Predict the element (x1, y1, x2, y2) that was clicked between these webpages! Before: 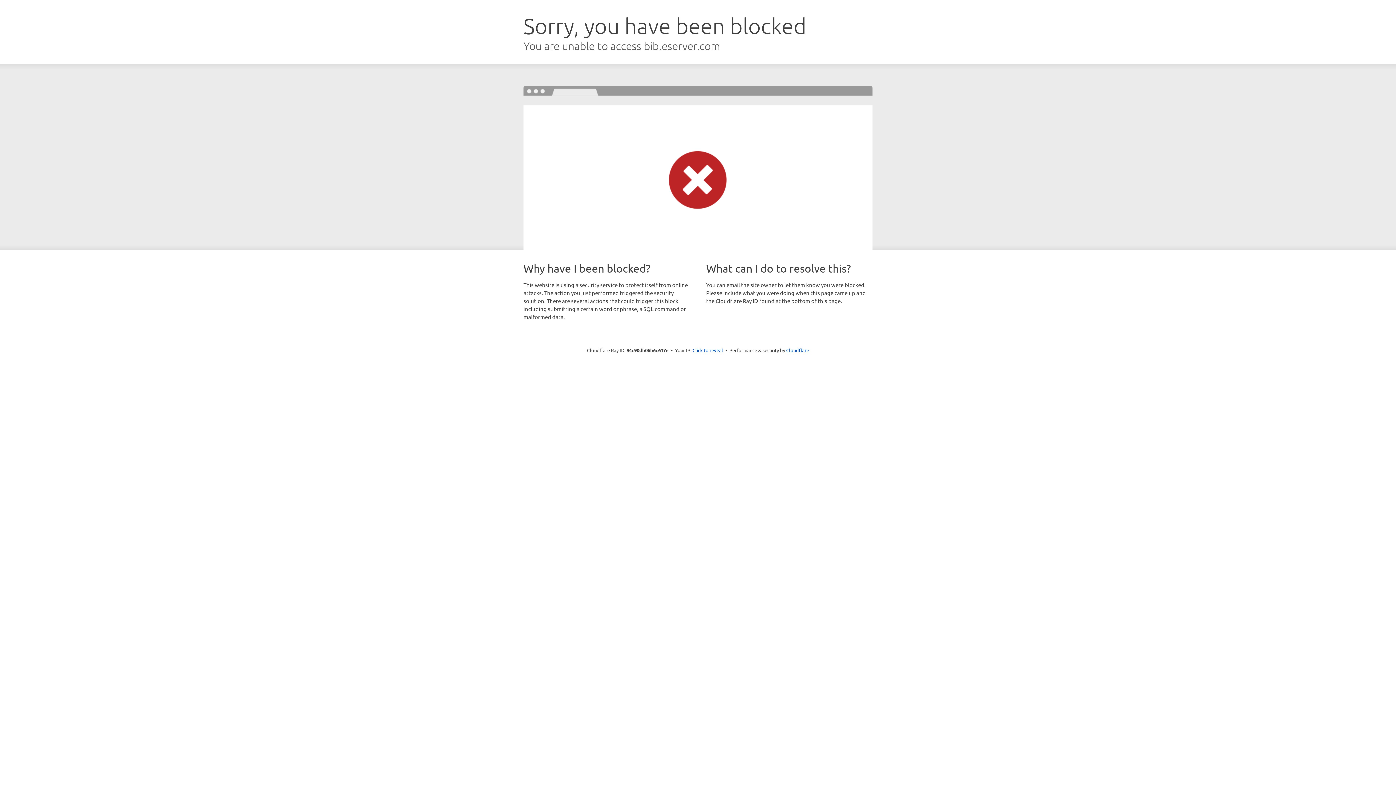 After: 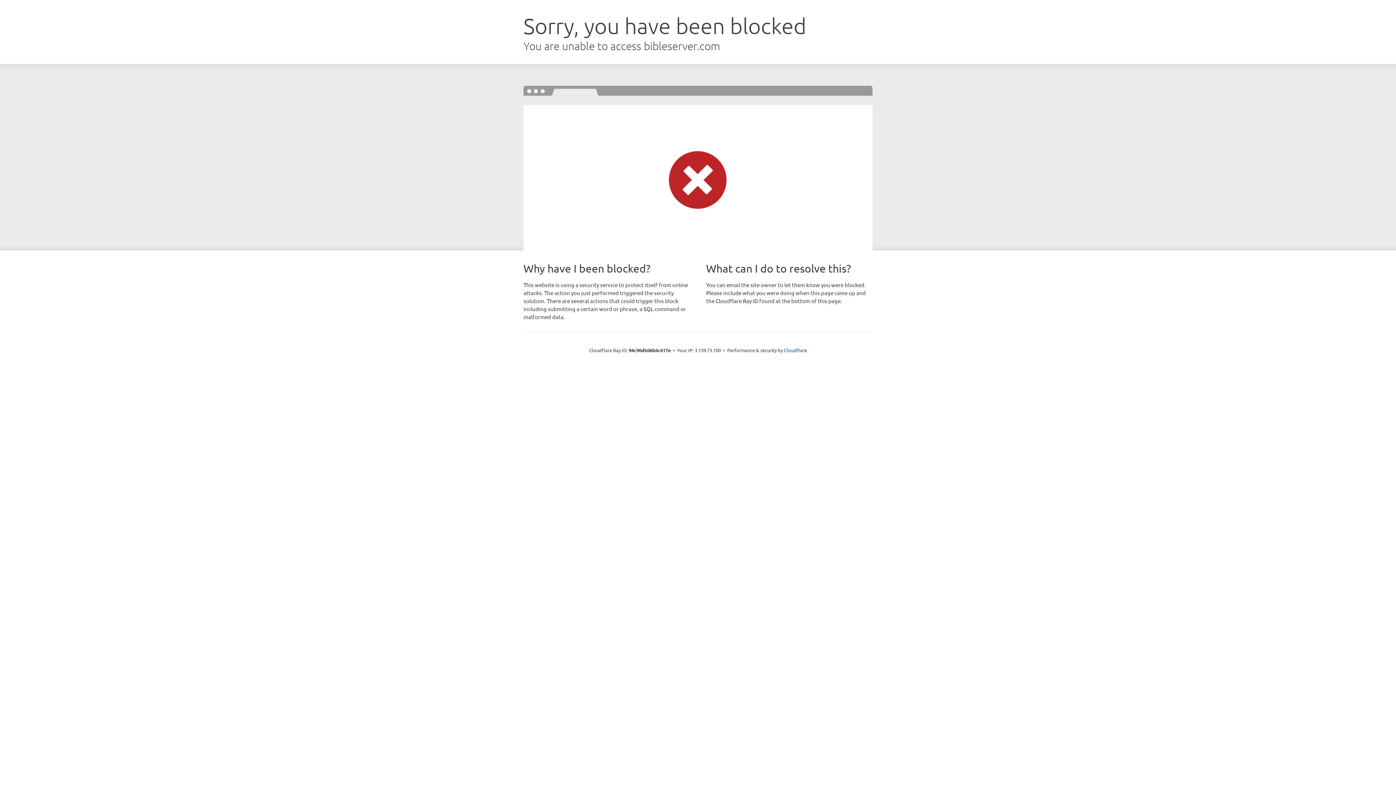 Action: label: Click to reveal bbox: (692, 346, 723, 353)